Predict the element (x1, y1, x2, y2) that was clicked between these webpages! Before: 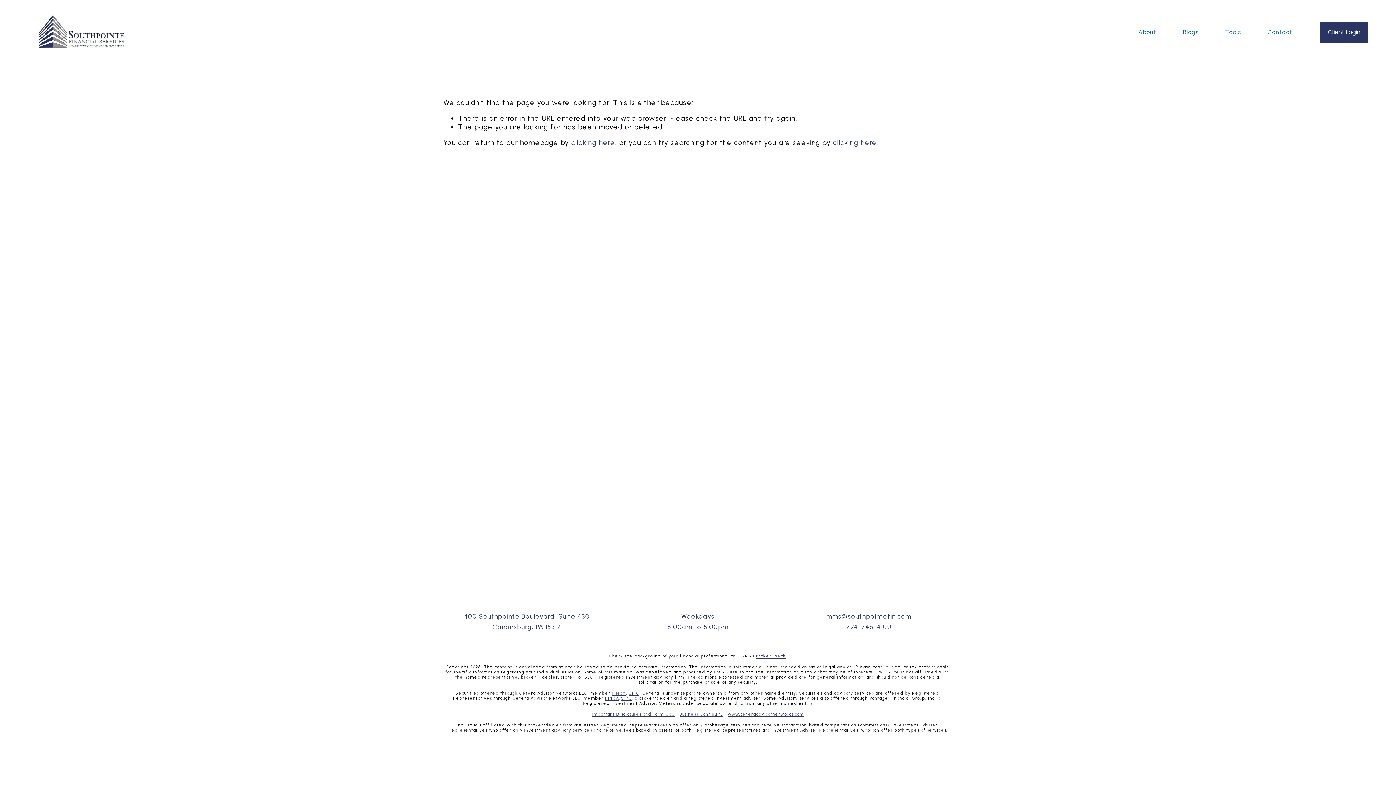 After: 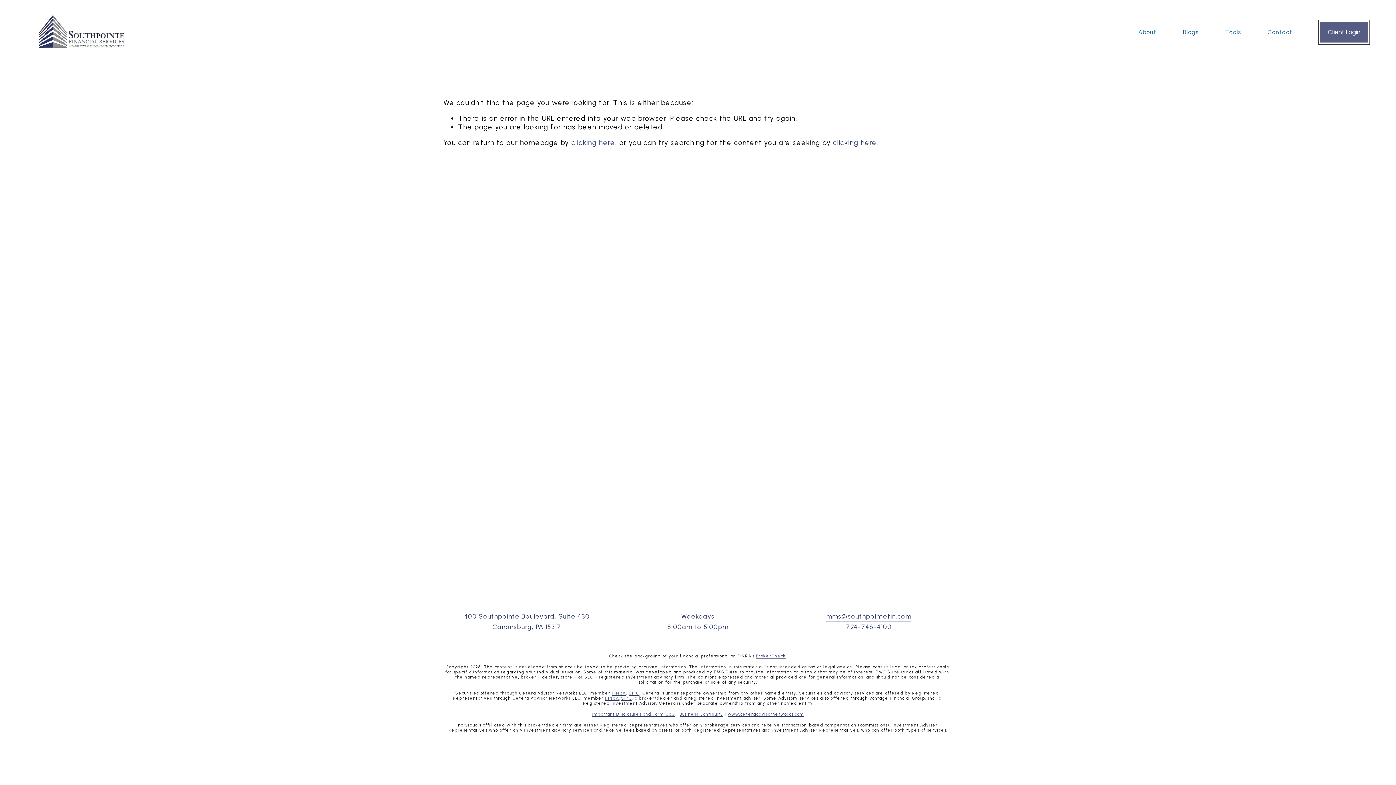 Action: label: Client Login bbox: (1320, 21, 1368, 42)